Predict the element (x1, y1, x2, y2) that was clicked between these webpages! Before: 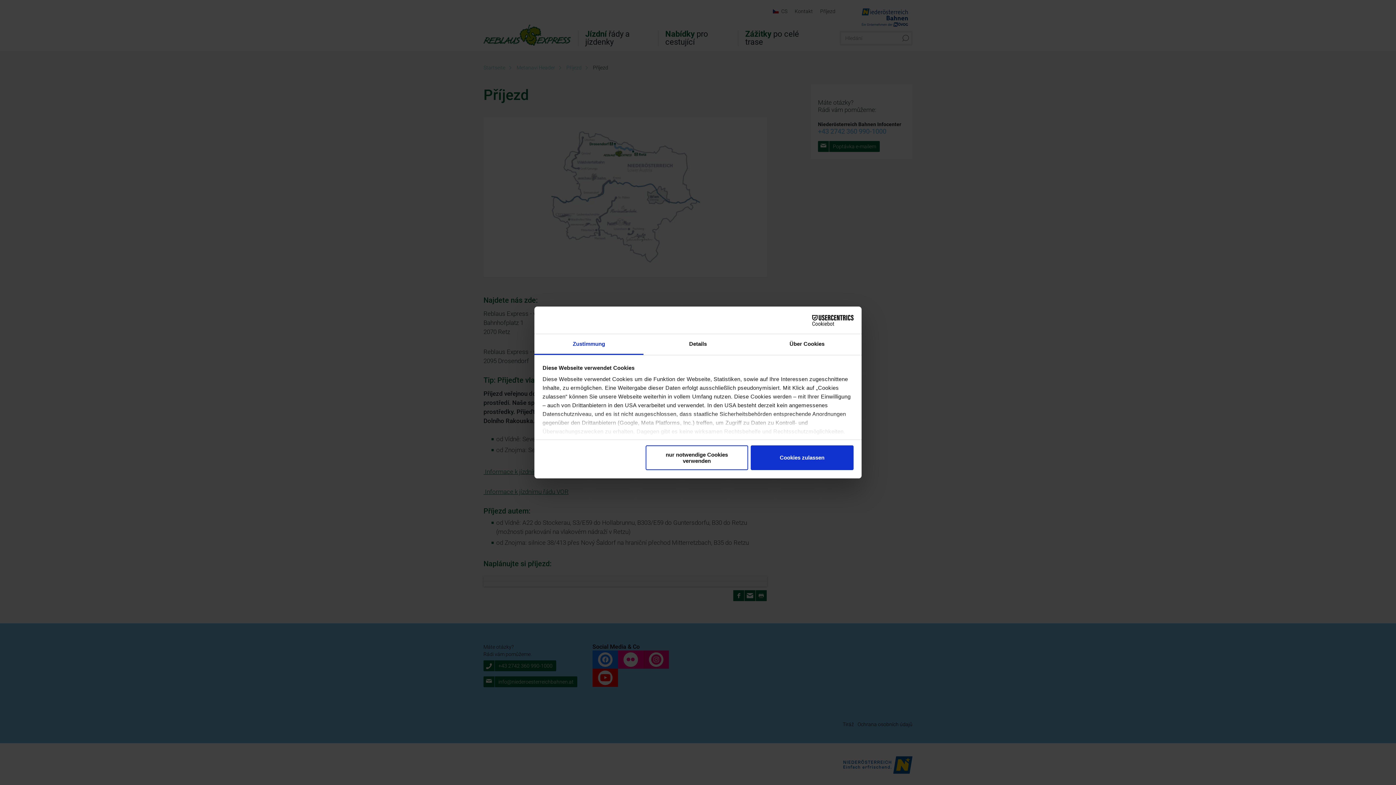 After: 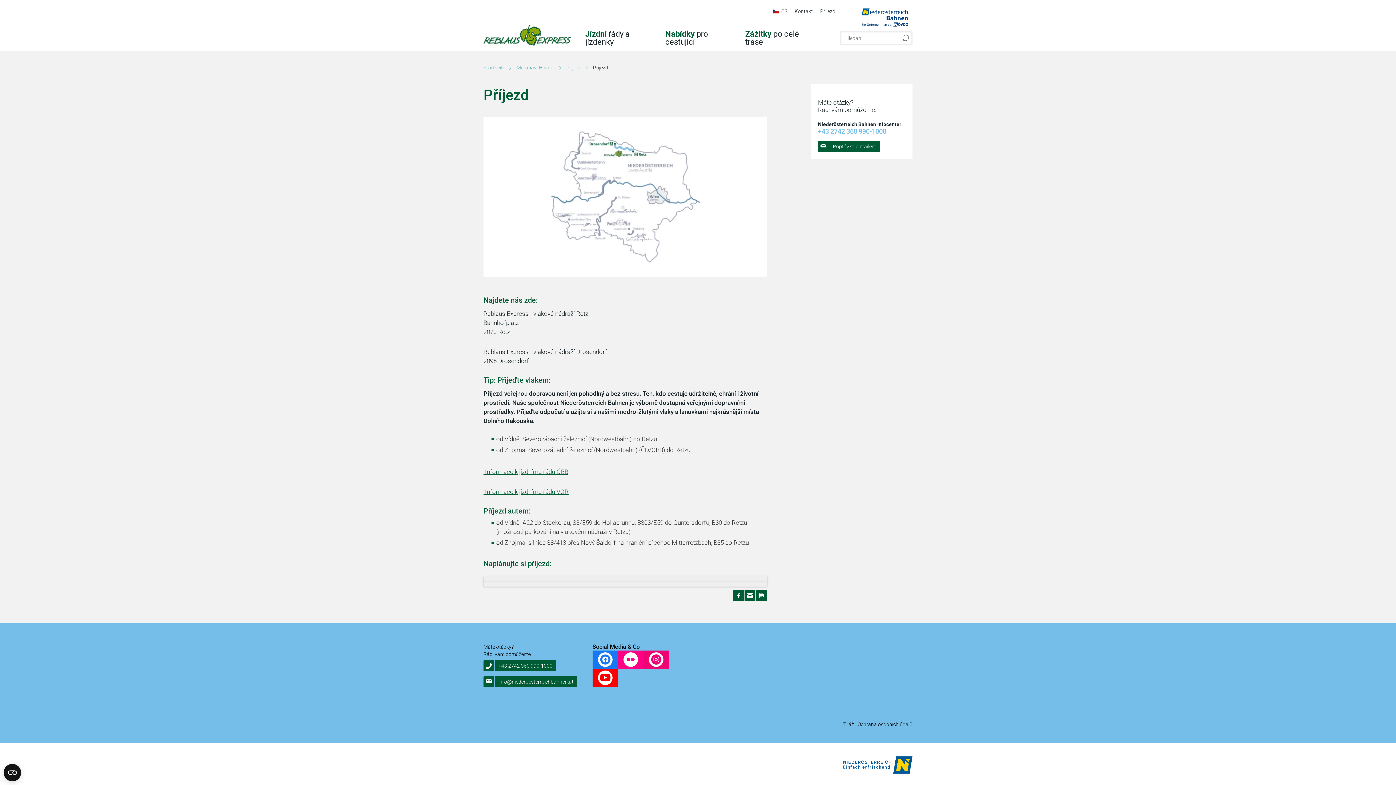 Action: label: Cookies zulassen bbox: (751, 445, 853, 470)